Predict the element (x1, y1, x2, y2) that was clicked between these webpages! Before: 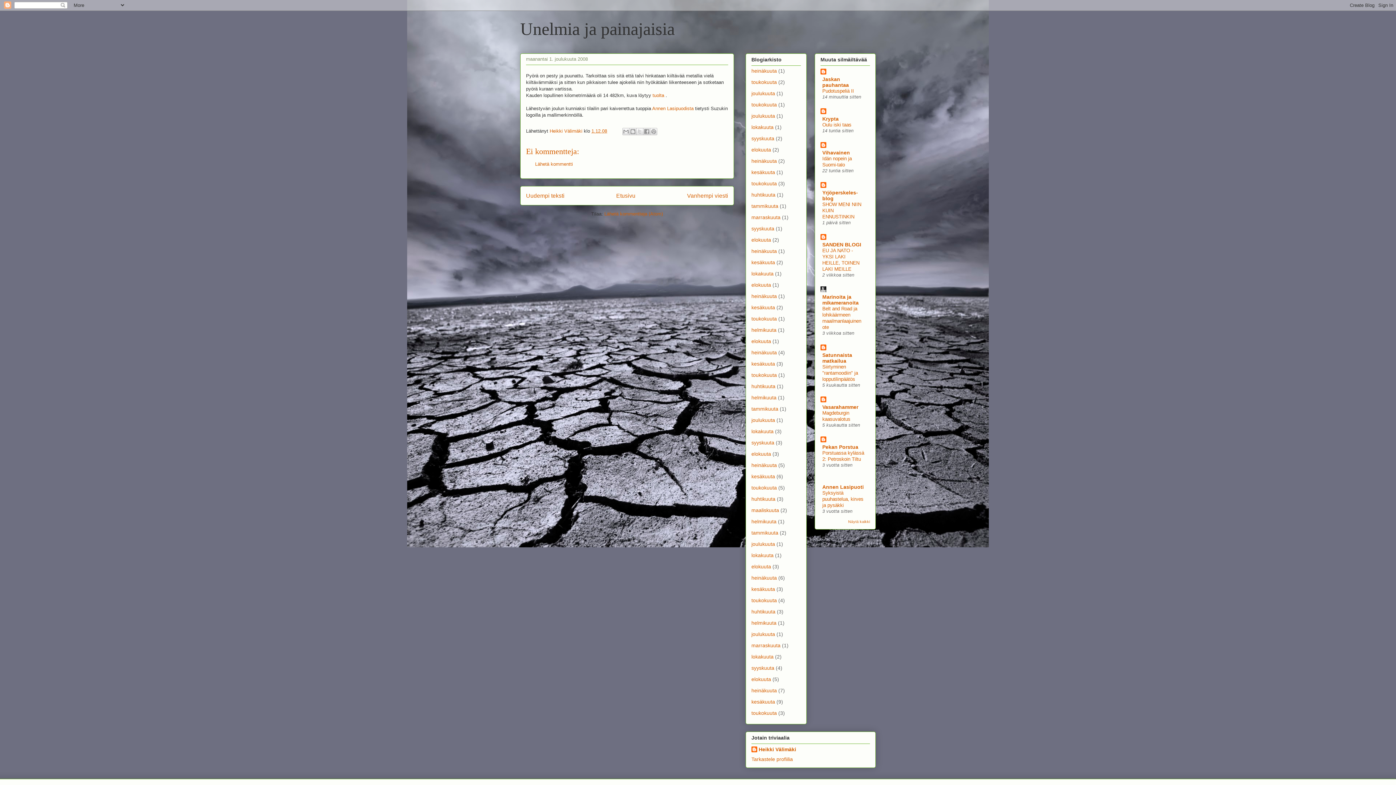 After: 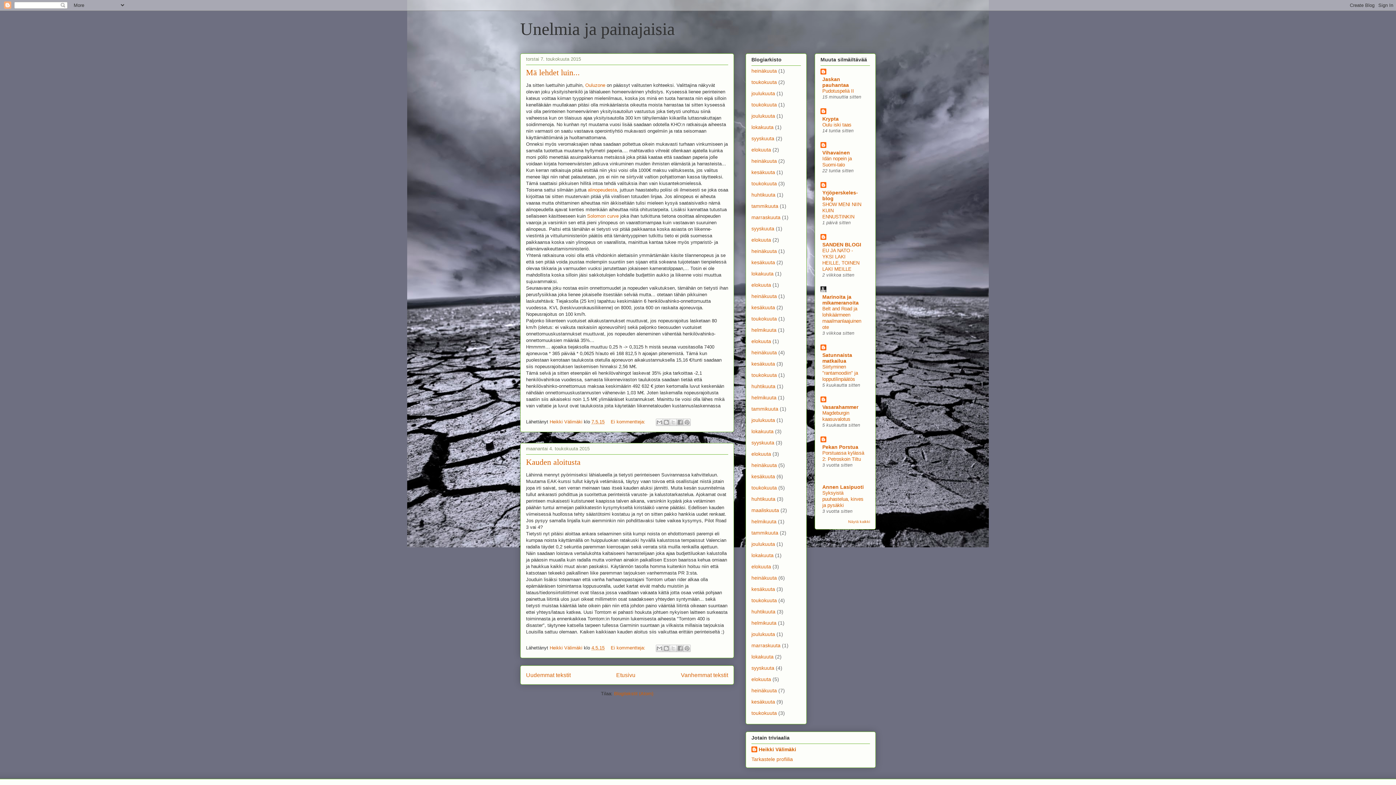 Action: label: toukokuuta bbox: (751, 79, 777, 85)